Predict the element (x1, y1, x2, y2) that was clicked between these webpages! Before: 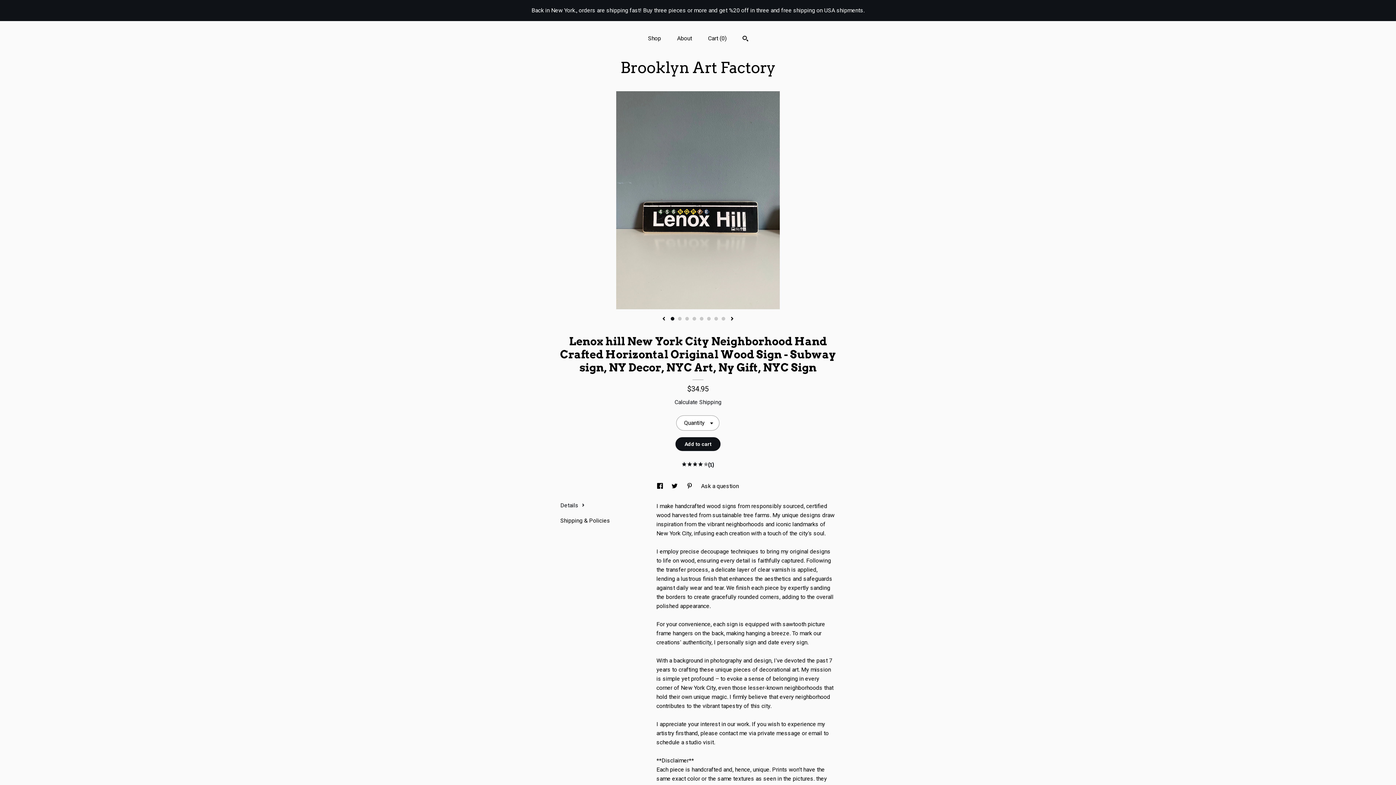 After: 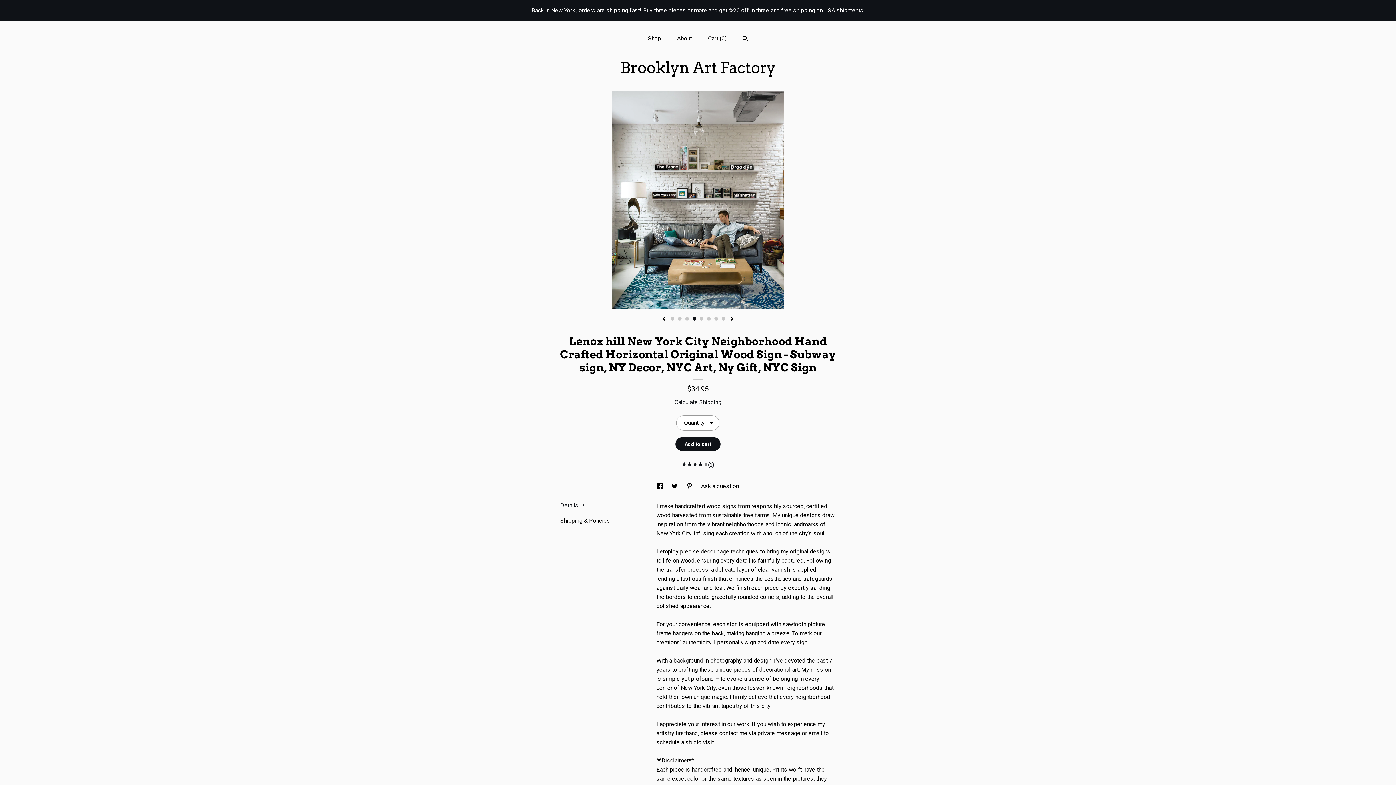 Action: bbox: (692, 317, 696, 320) label: 4